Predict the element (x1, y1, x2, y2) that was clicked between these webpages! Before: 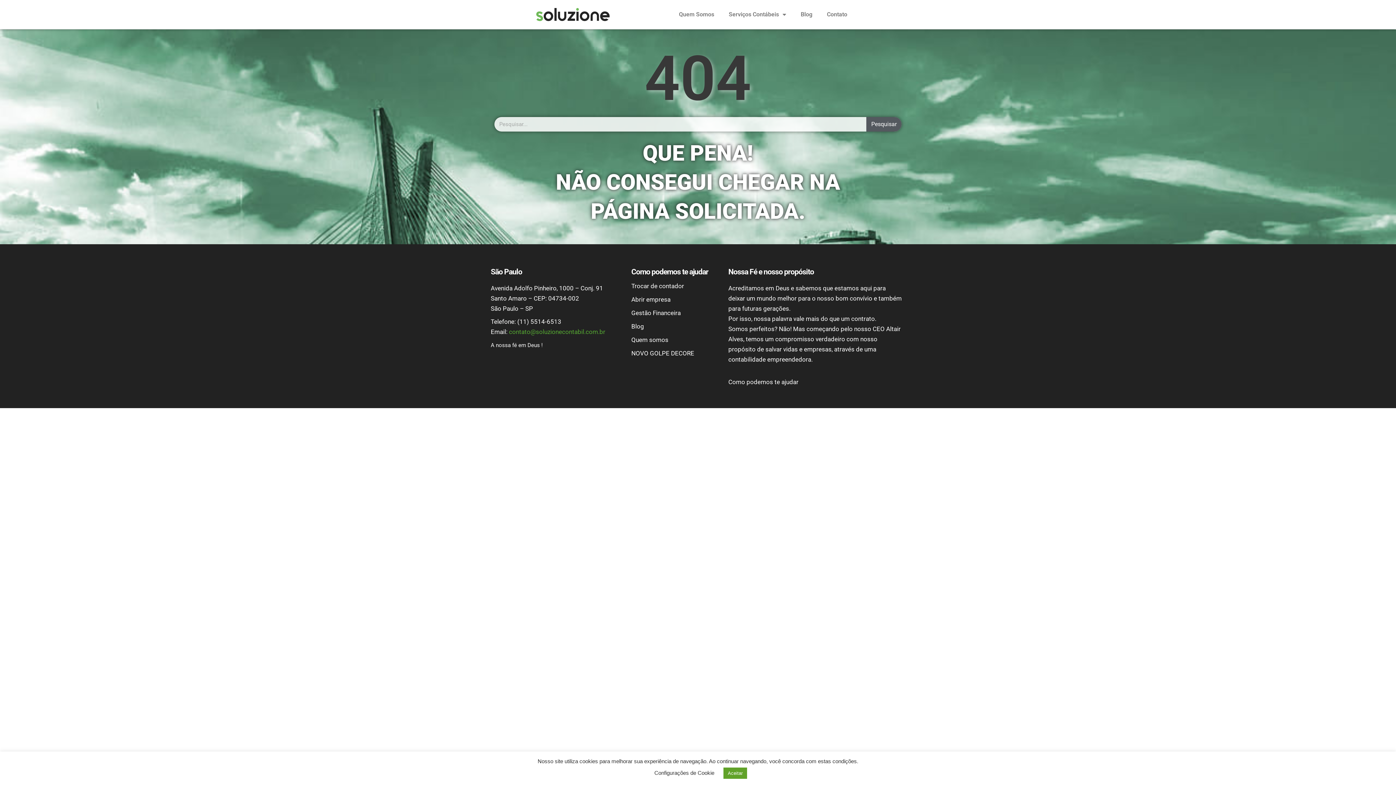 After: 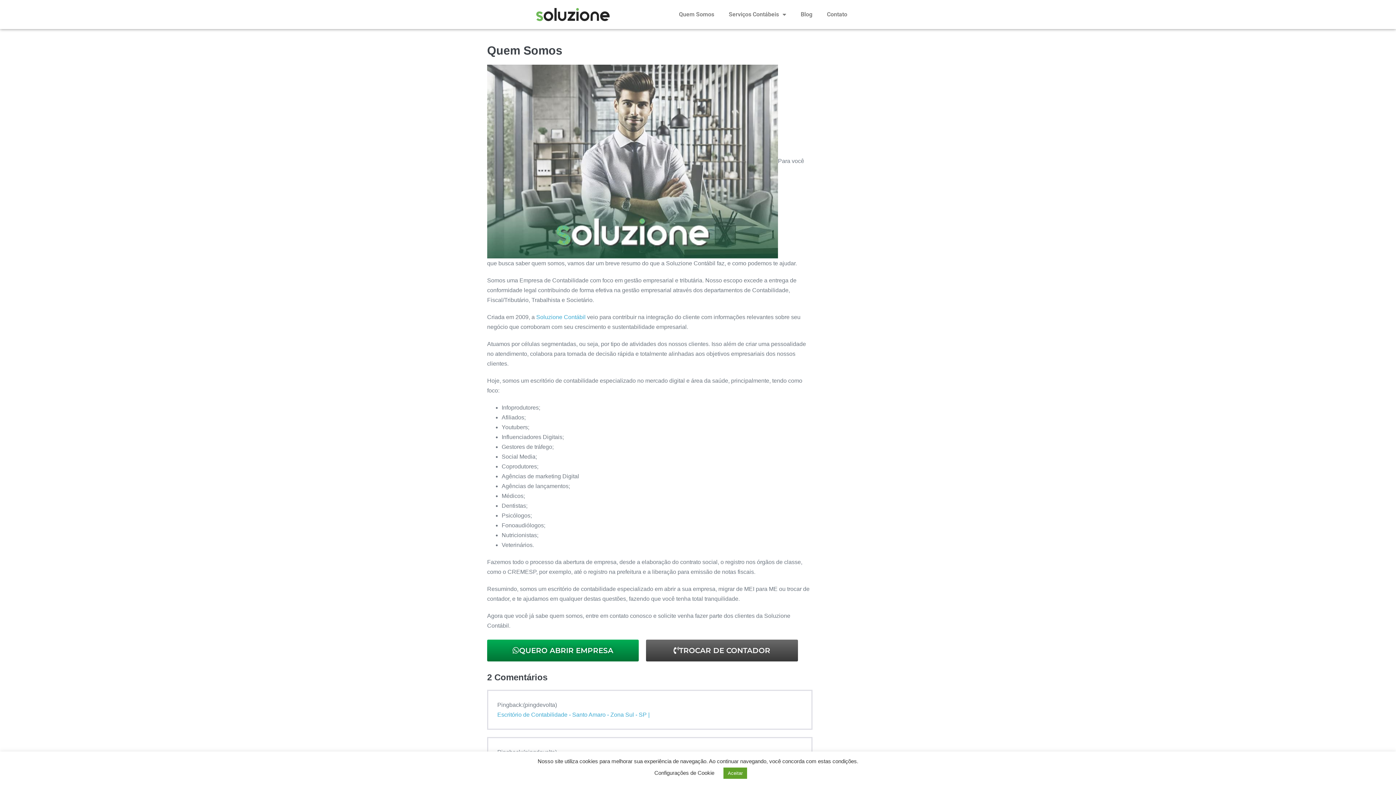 Action: bbox: (631, 336, 668, 343) label: Quem somos